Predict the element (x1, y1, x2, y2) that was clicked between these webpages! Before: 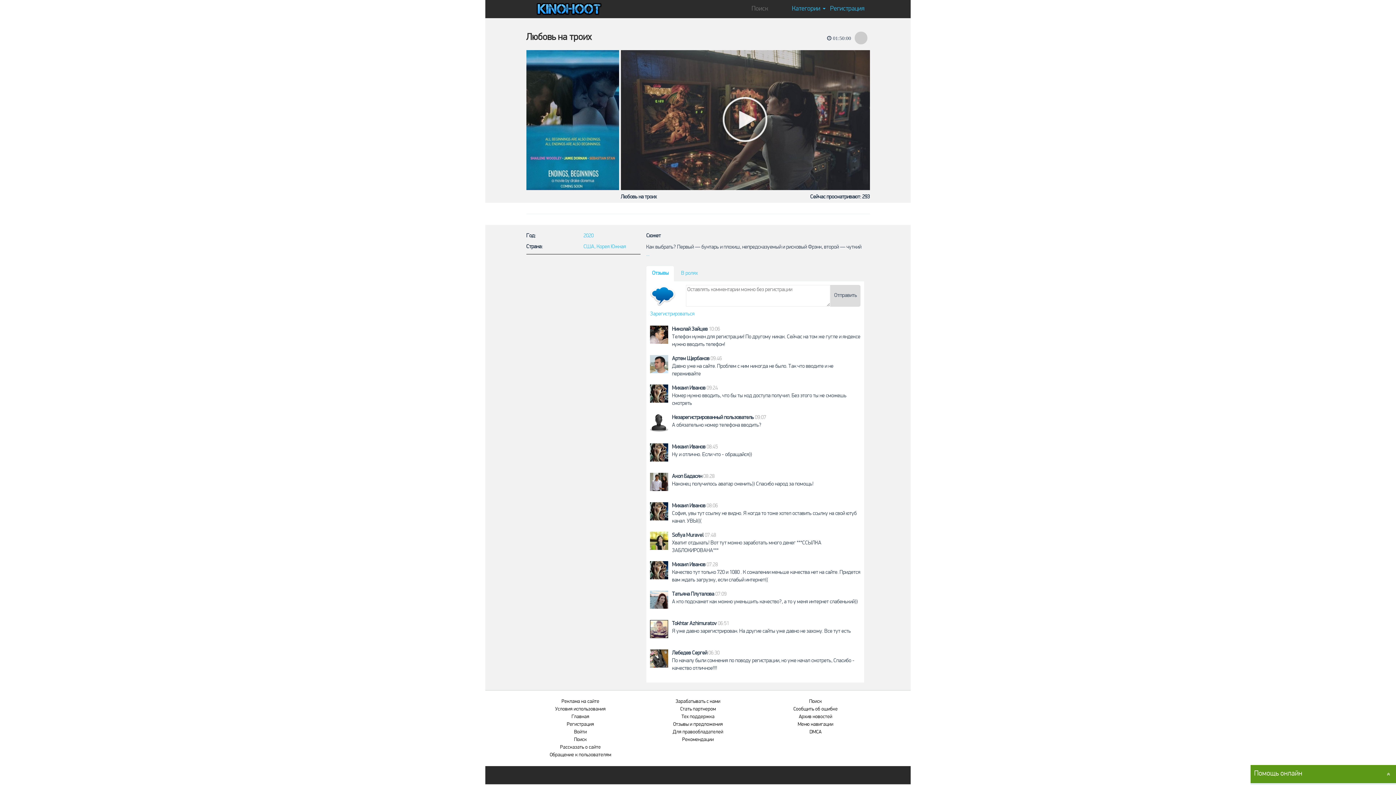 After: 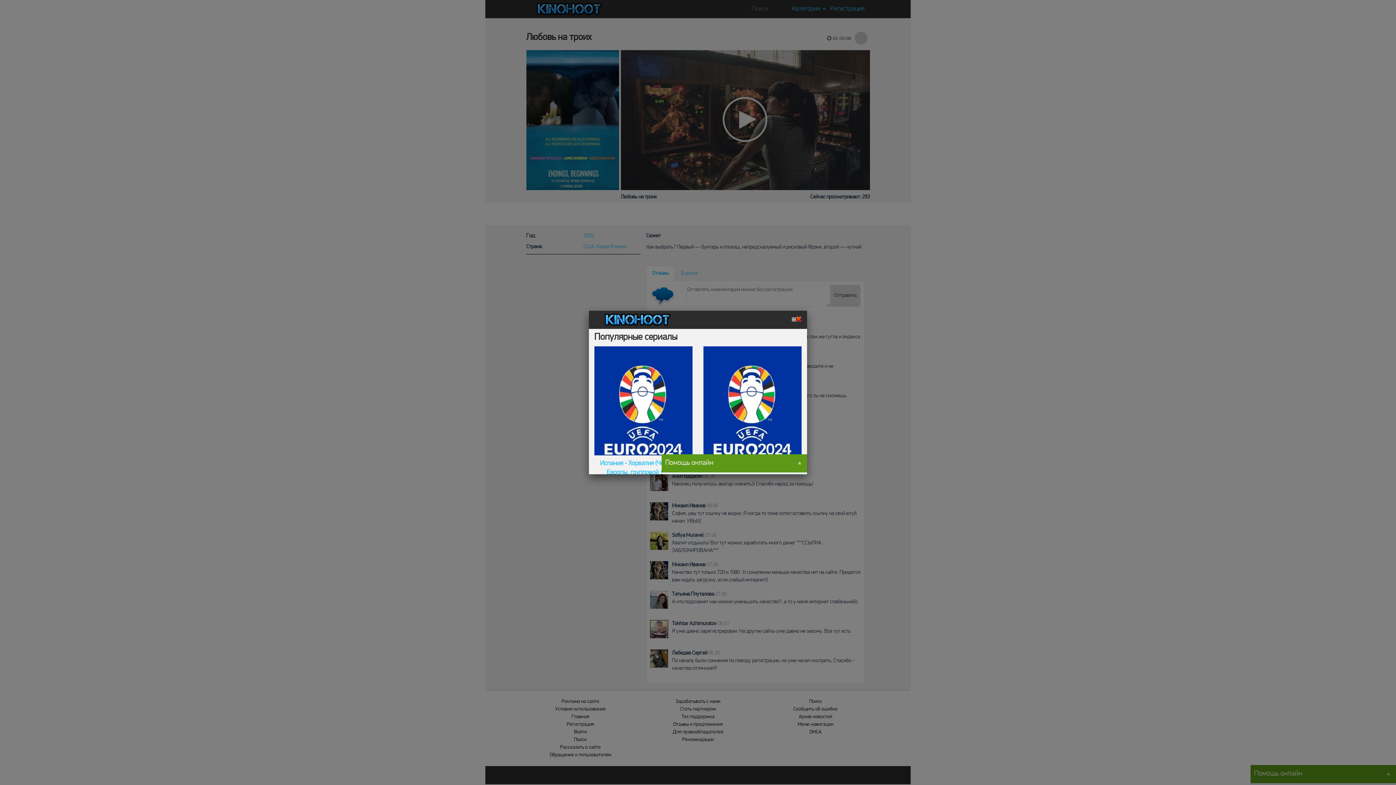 Action: label: Сообщить об ошибке bbox: (793, 706, 837, 712)